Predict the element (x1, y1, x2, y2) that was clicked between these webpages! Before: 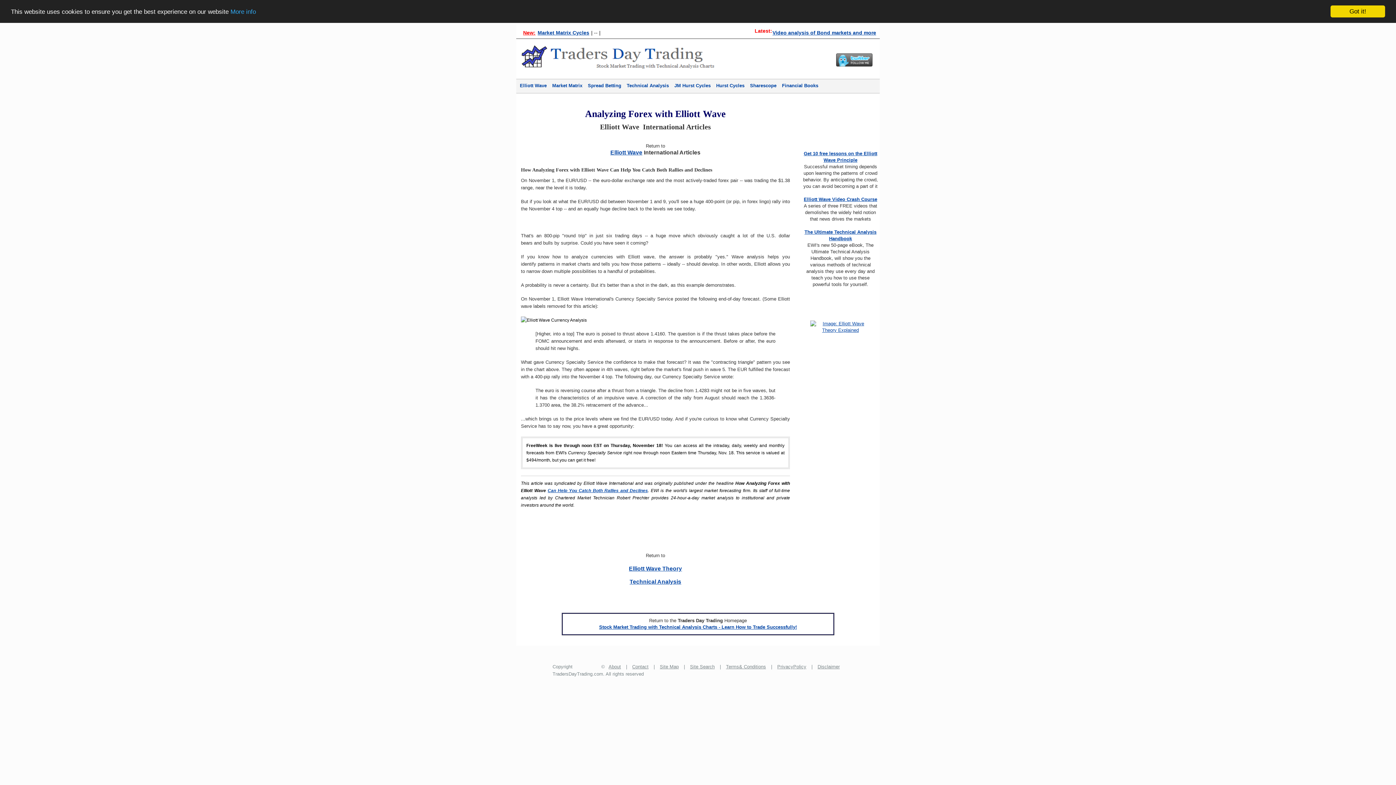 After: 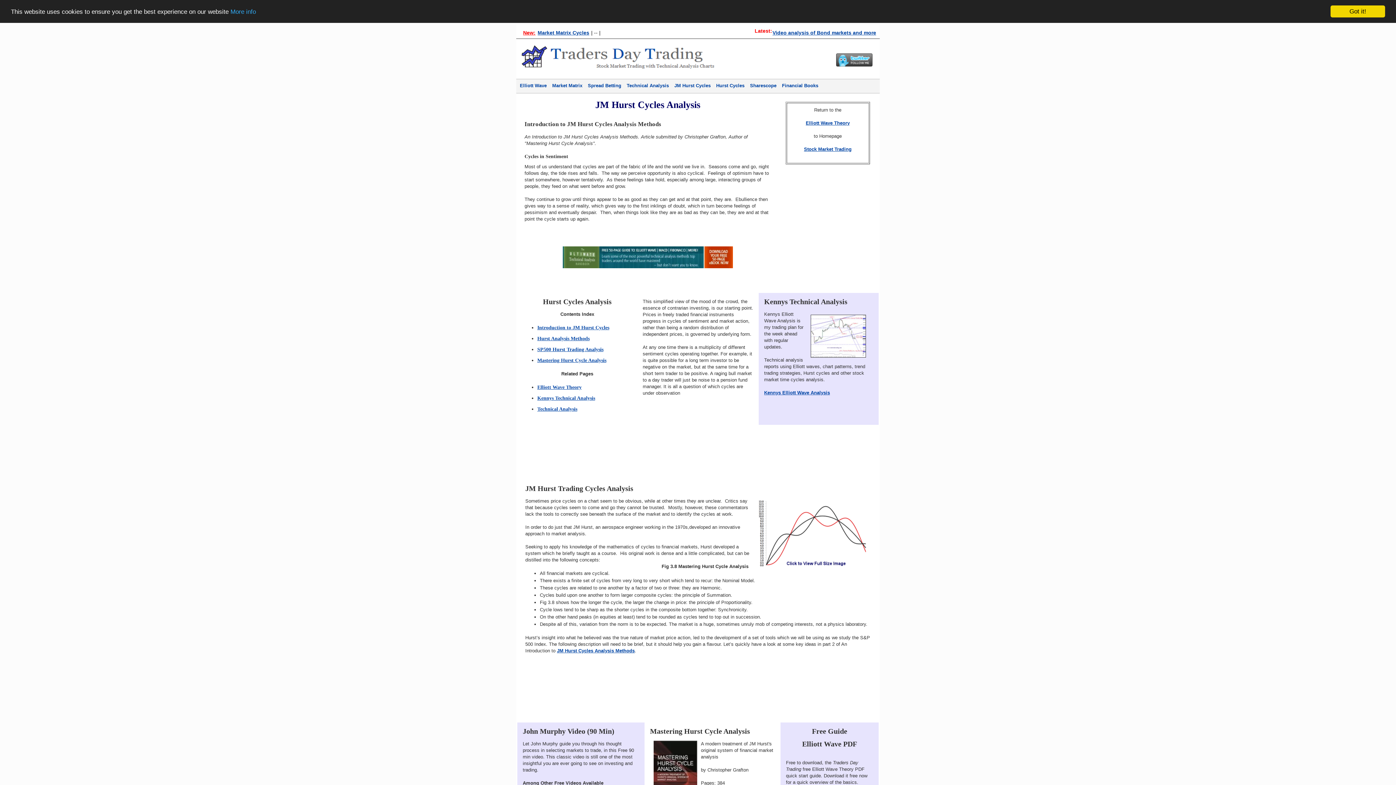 Action: label: Hurst Cycles bbox: (716, 82, 744, 88)